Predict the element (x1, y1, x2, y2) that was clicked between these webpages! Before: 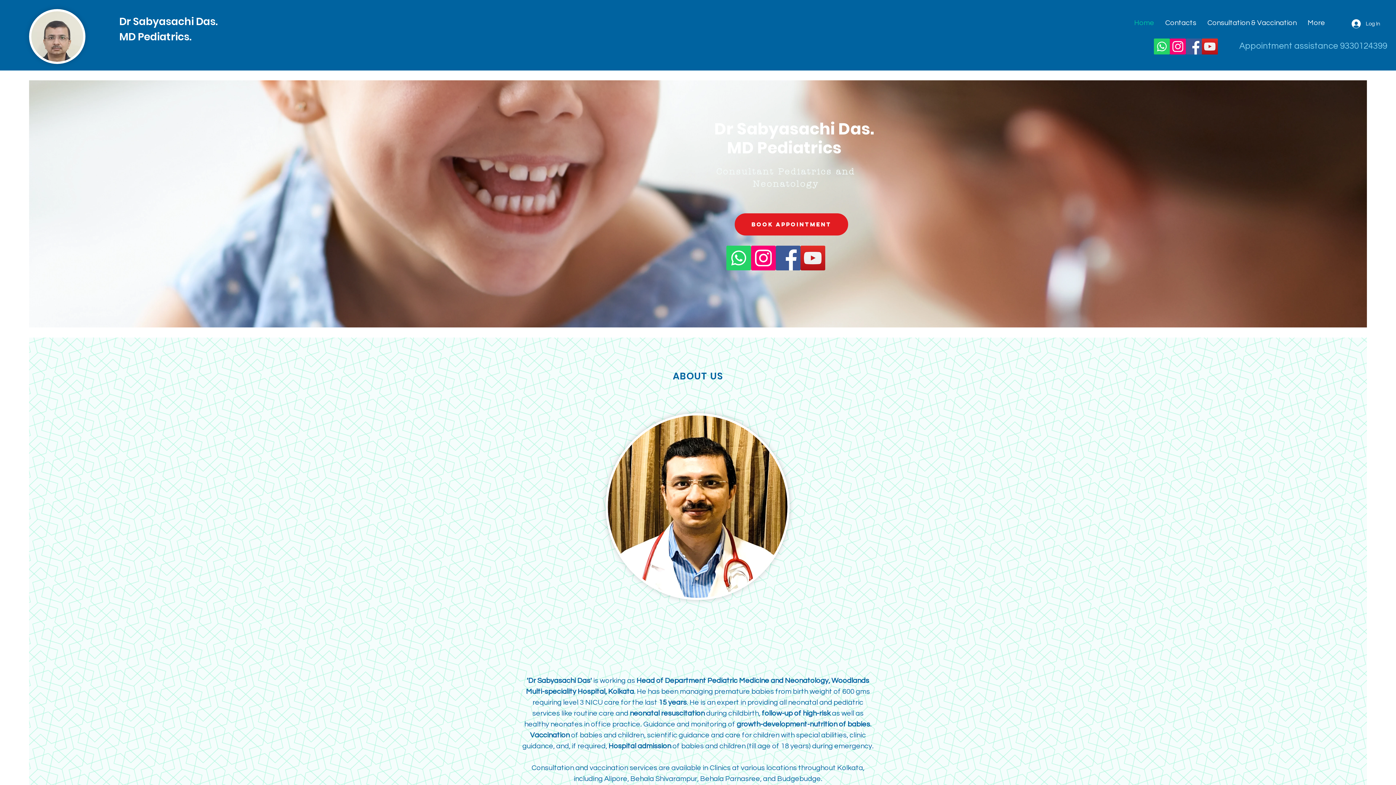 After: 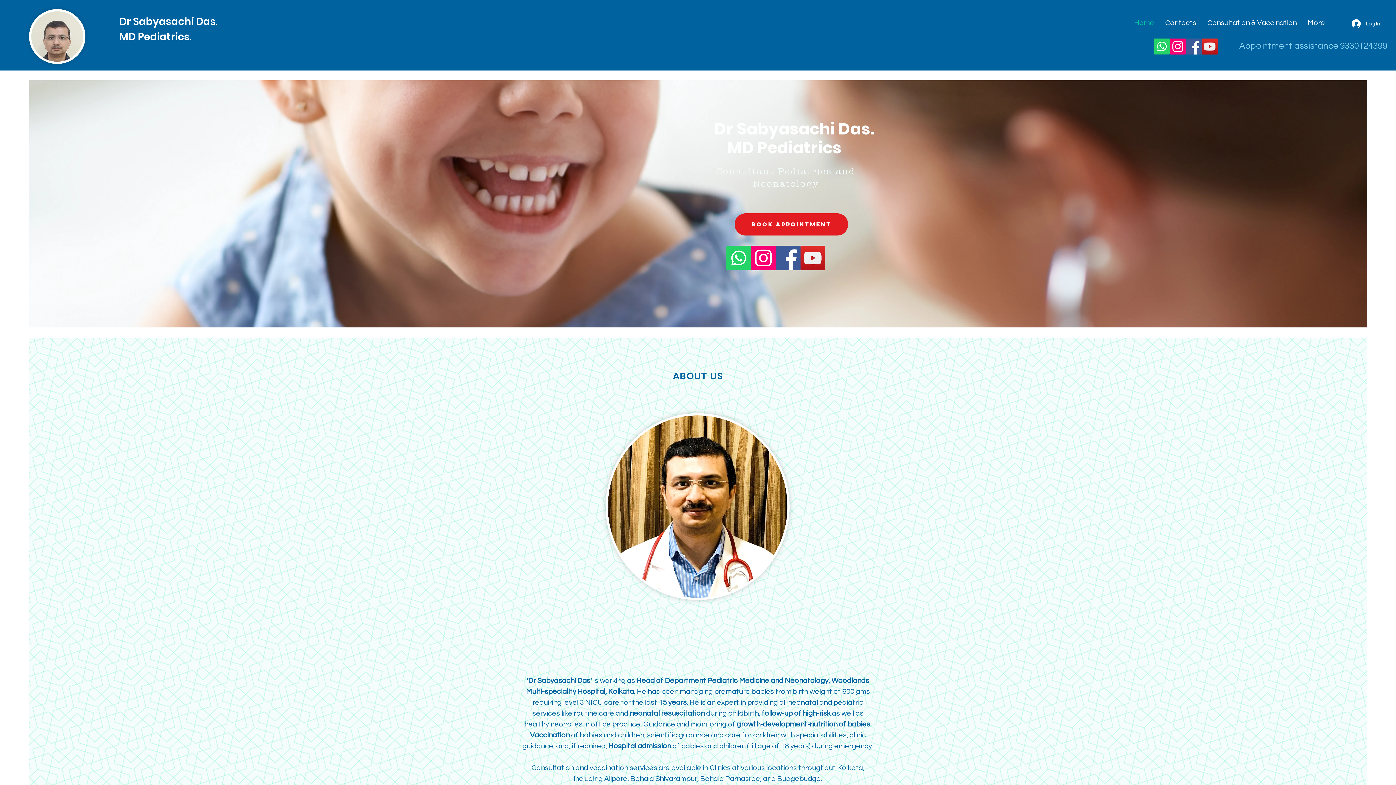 Action: bbox: (1239, 41, 1387, 50) label: Appointment assistance 9330124399